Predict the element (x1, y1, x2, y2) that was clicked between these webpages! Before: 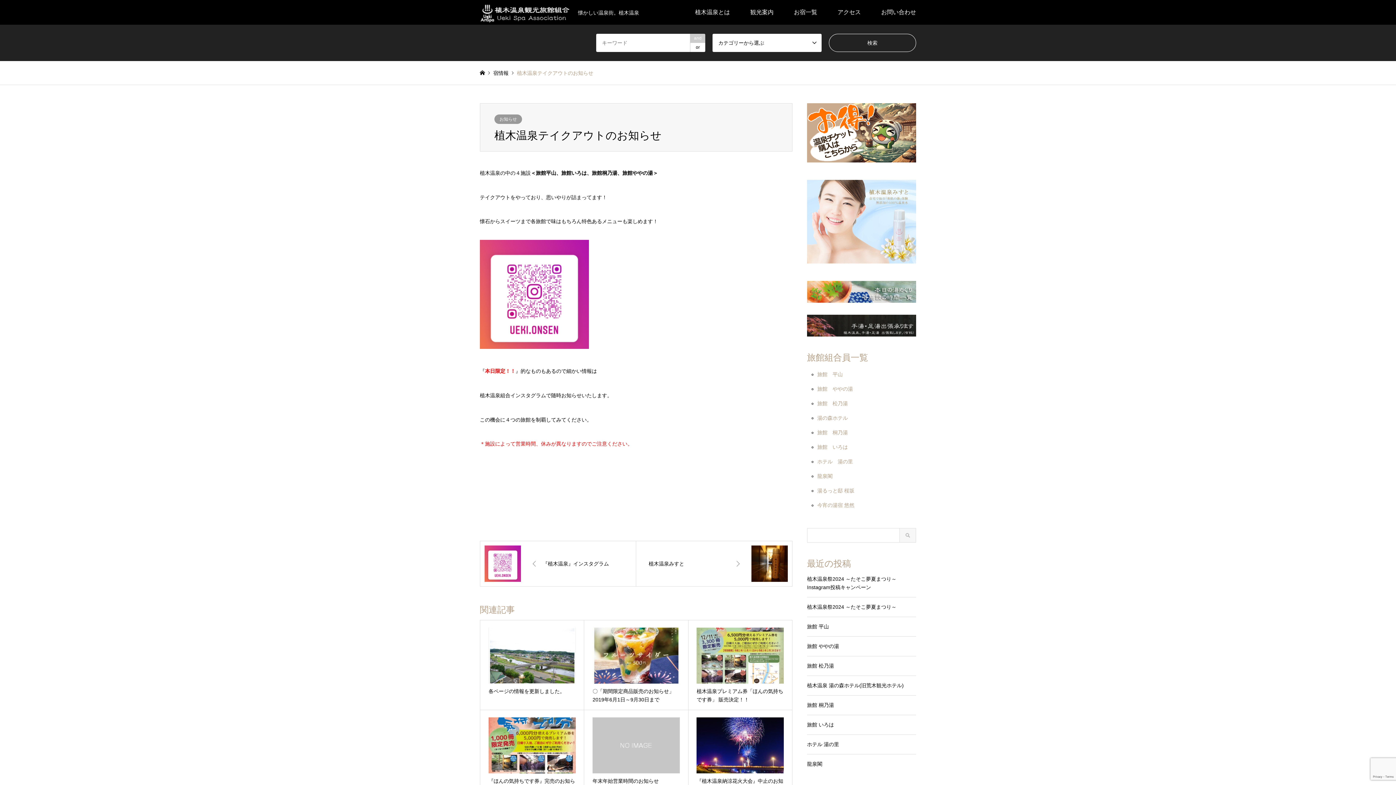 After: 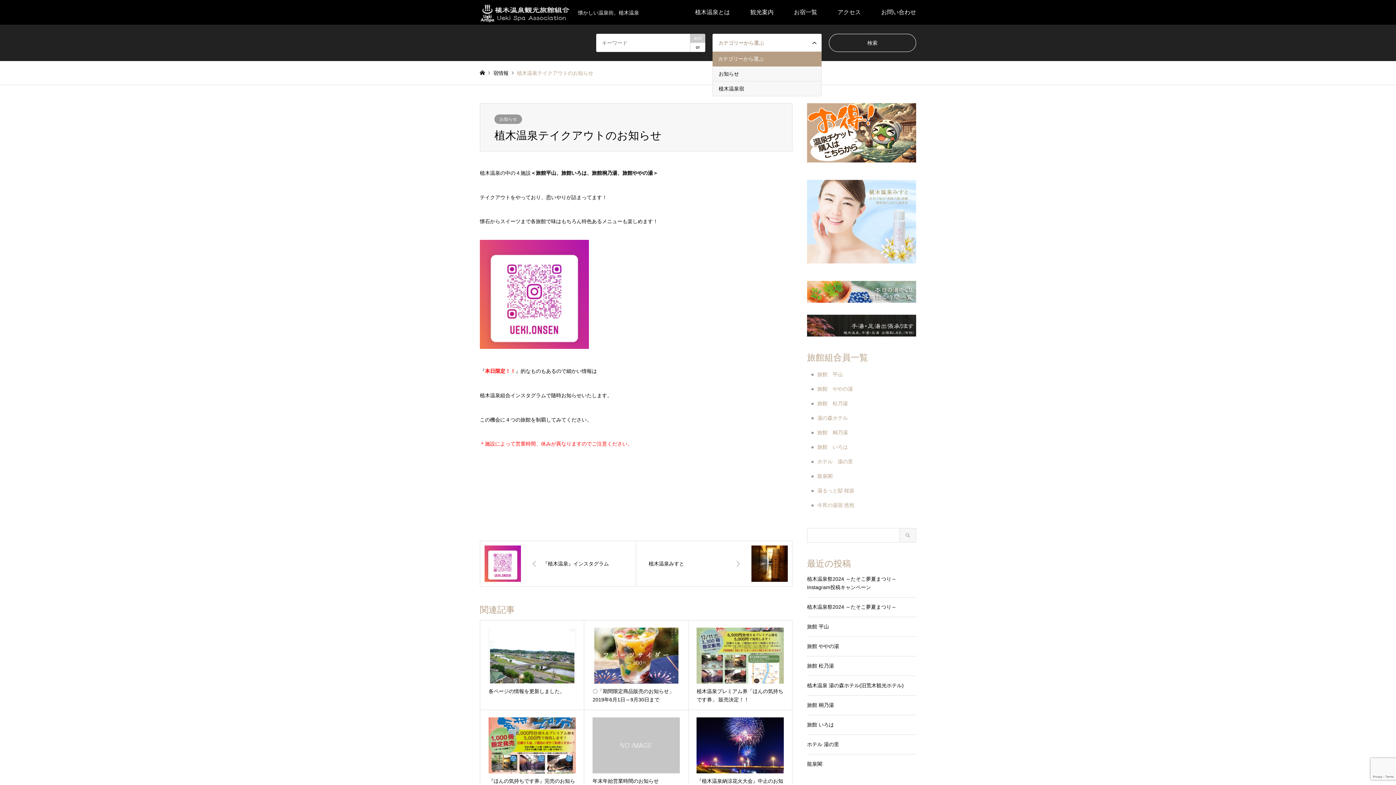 Action: bbox: (712, 33, 821, 52) label: カテゴリーから選ぶ